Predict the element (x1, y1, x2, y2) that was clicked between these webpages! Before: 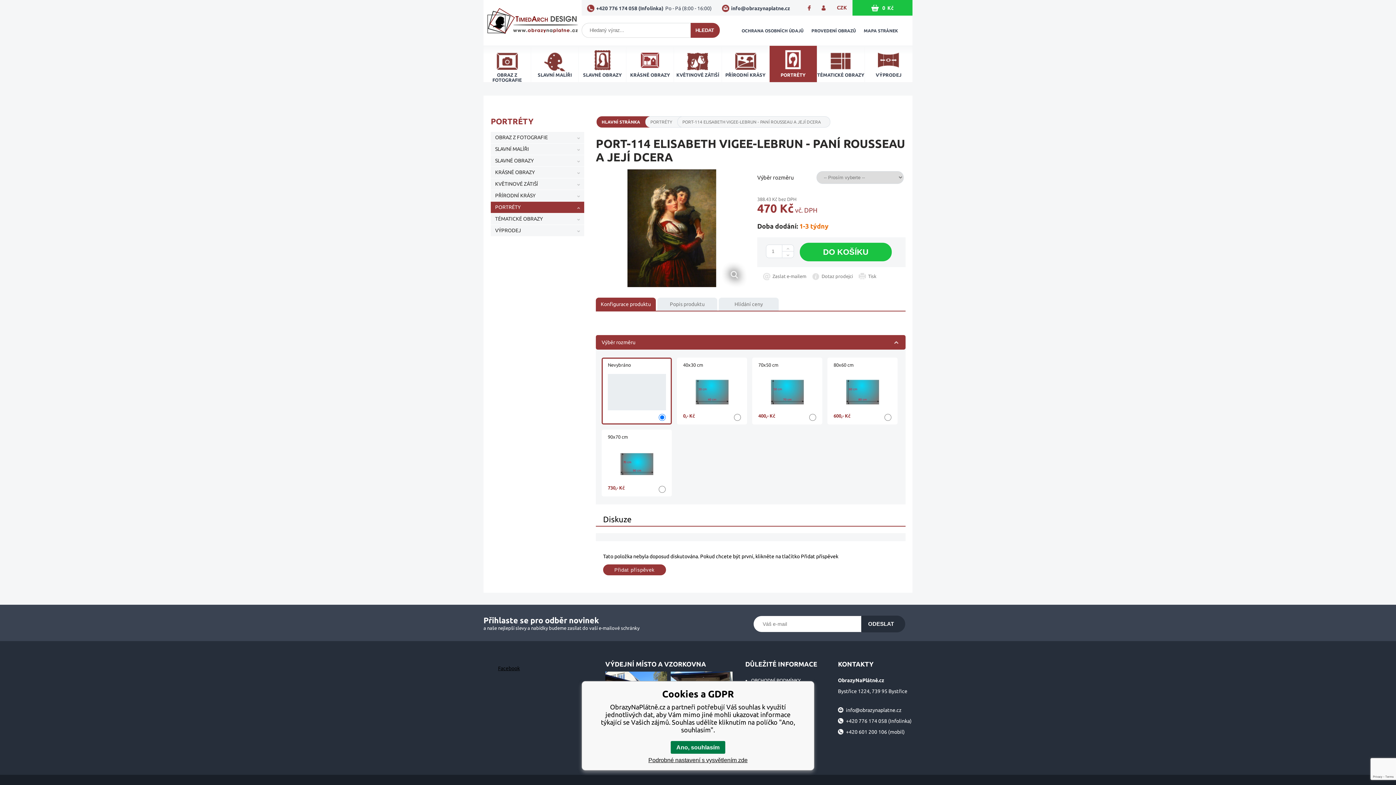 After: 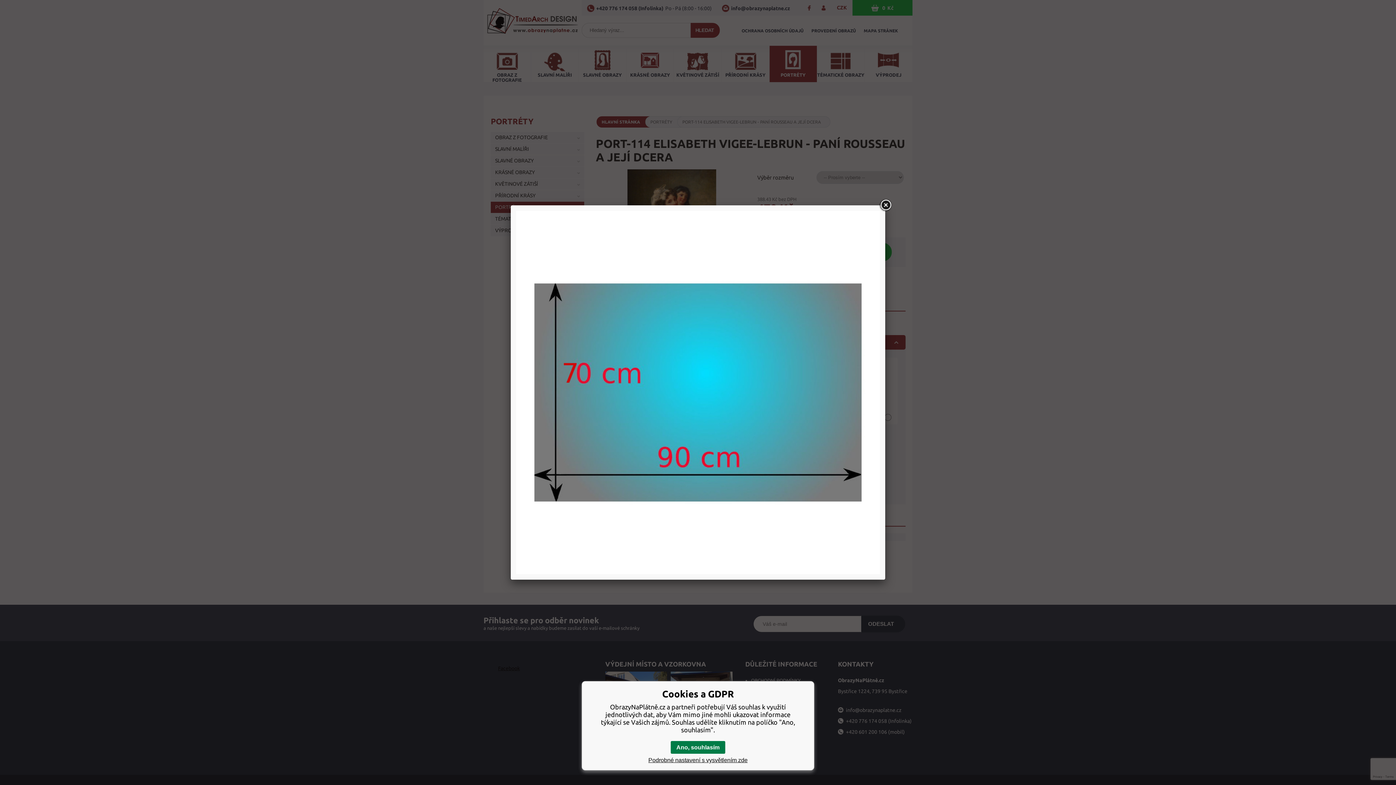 Action: bbox: (608, 446, 666, 482)